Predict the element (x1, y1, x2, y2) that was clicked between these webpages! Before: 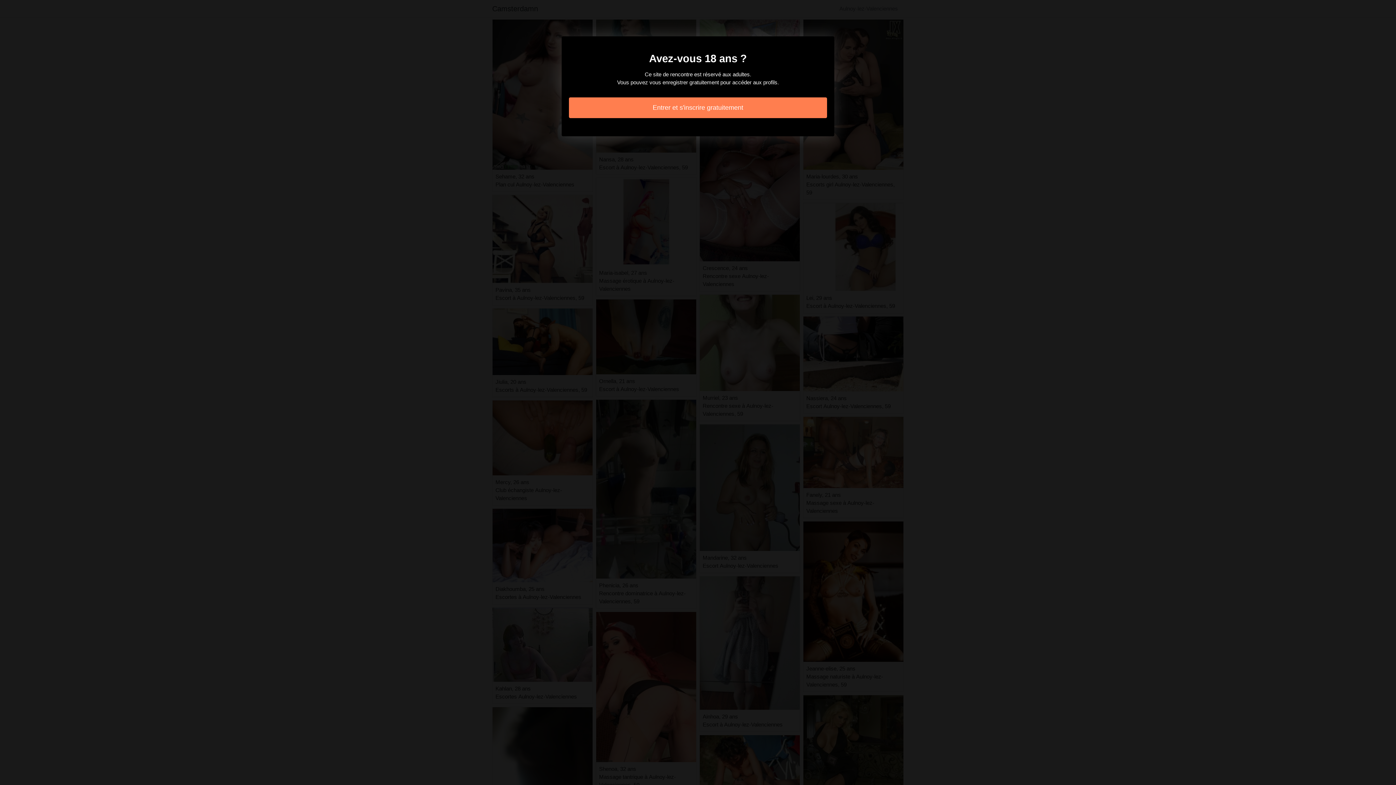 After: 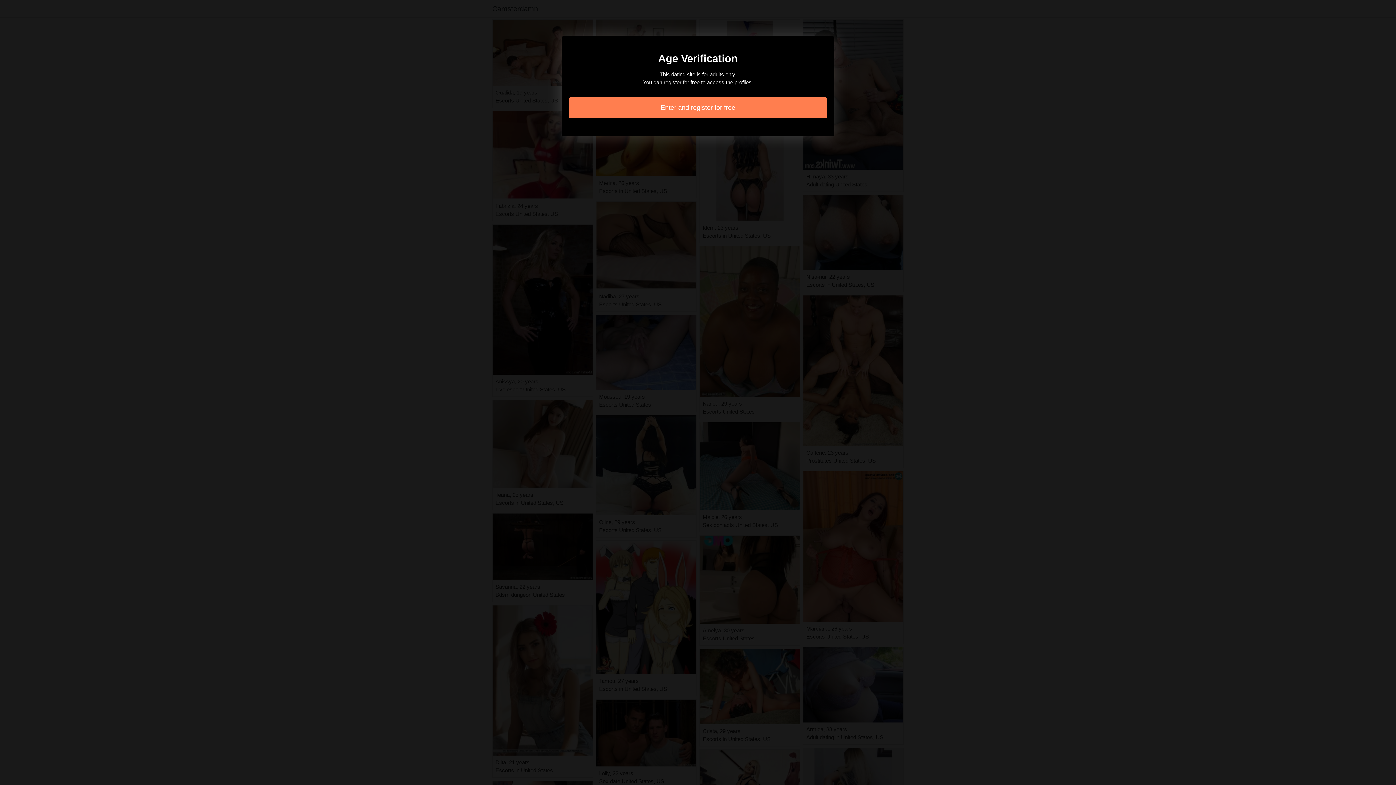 Action: label: Entrer et s'inscrire gratuitement bbox: (569, 97, 827, 118)